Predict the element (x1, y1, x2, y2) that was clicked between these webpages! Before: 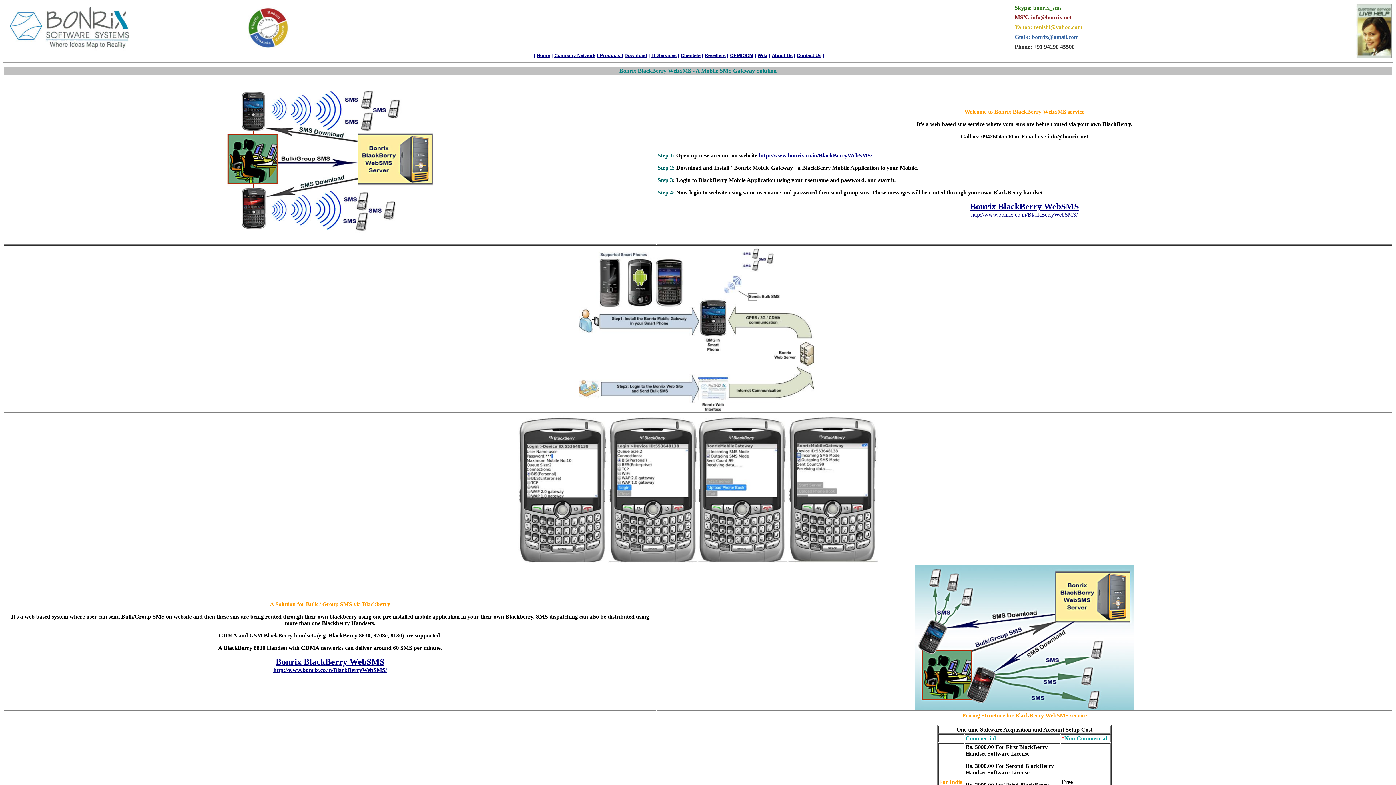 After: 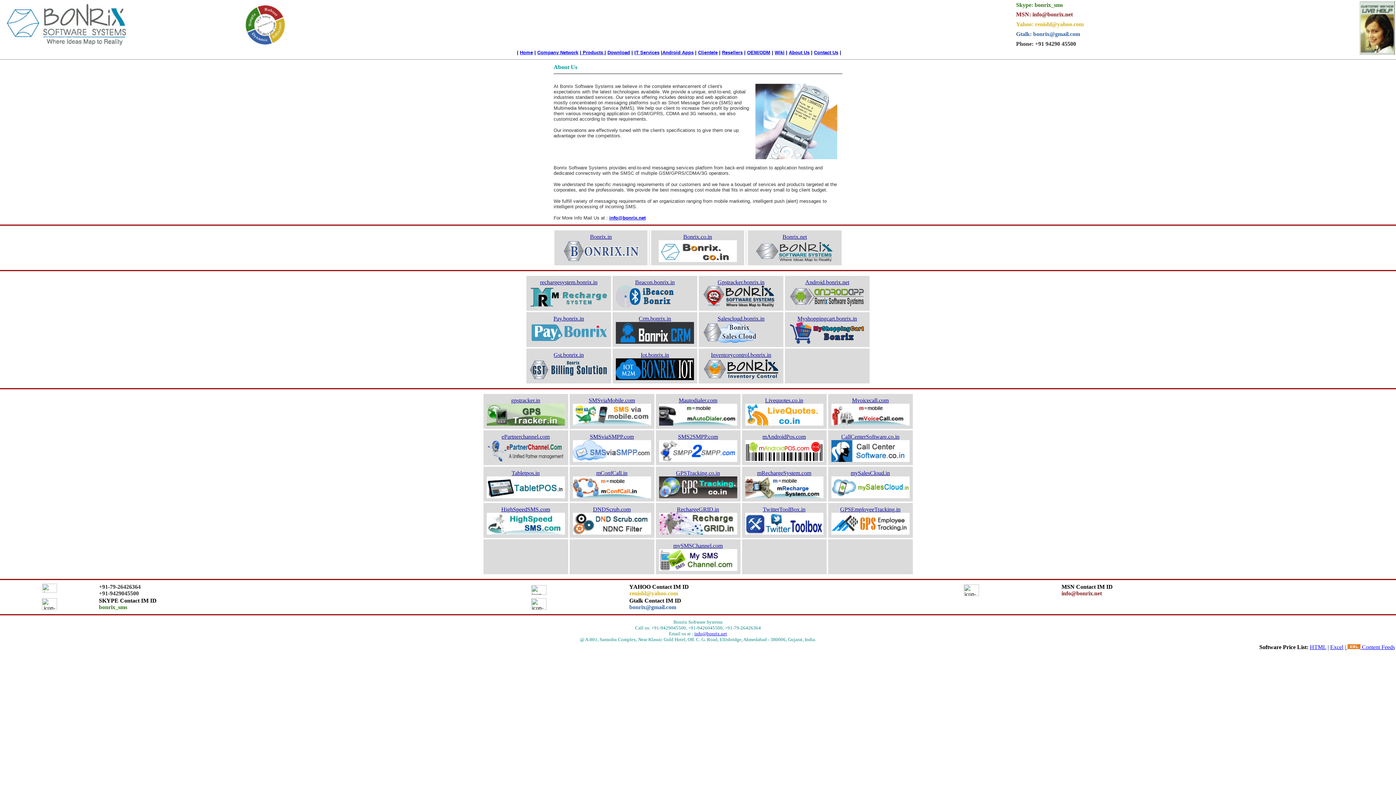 Action: label: About Us bbox: (772, 52, 792, 58)